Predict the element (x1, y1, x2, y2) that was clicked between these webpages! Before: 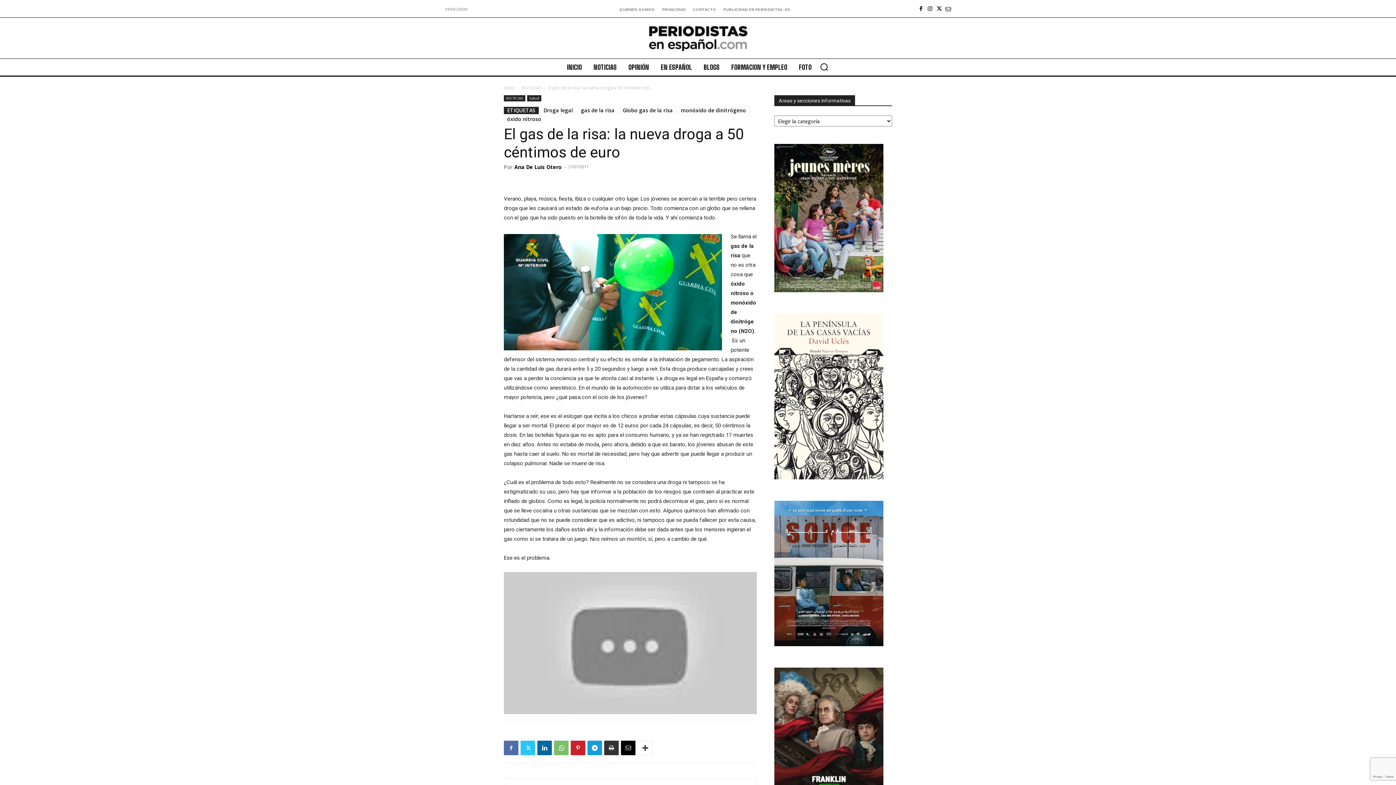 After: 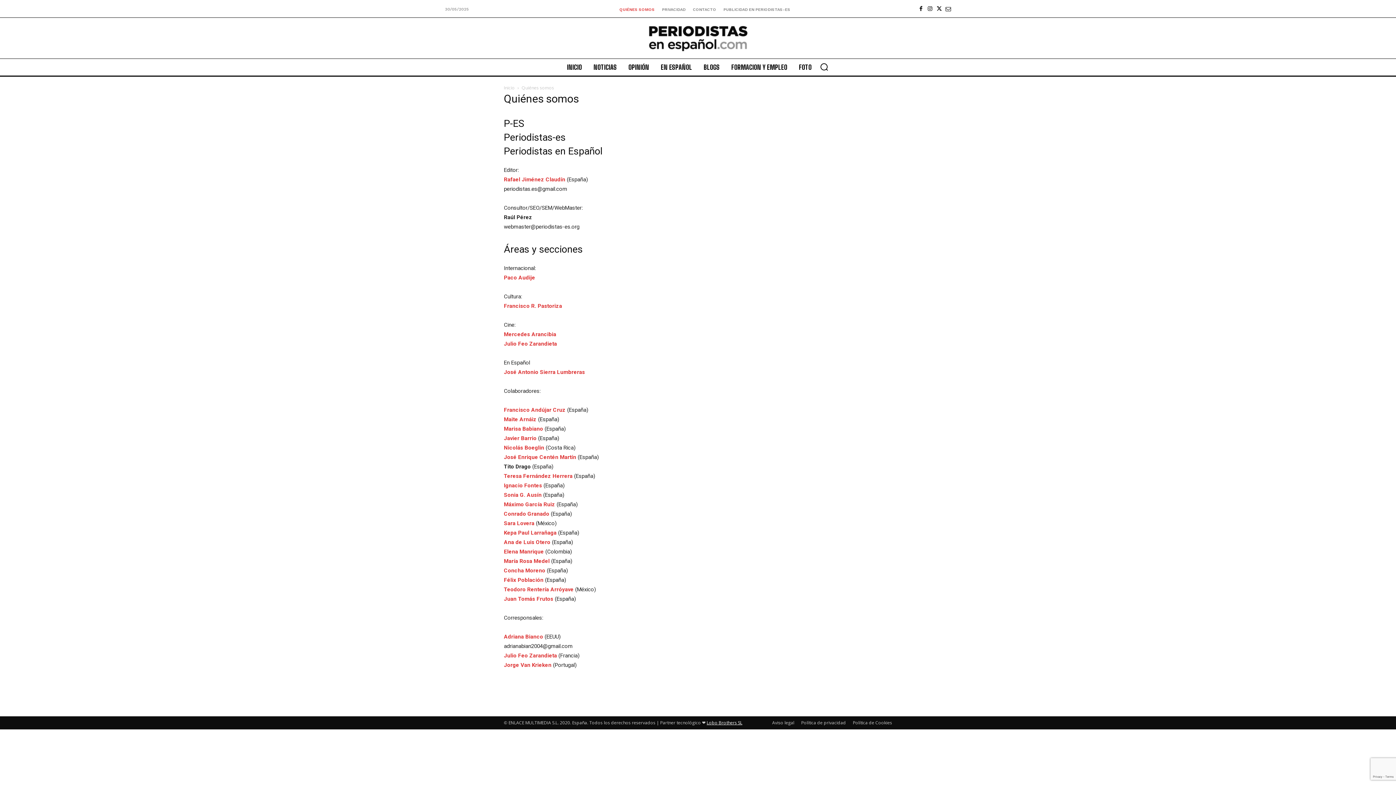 Action: label: QUIÉNES SOMOS bbox: (619, 7, 654, 12)